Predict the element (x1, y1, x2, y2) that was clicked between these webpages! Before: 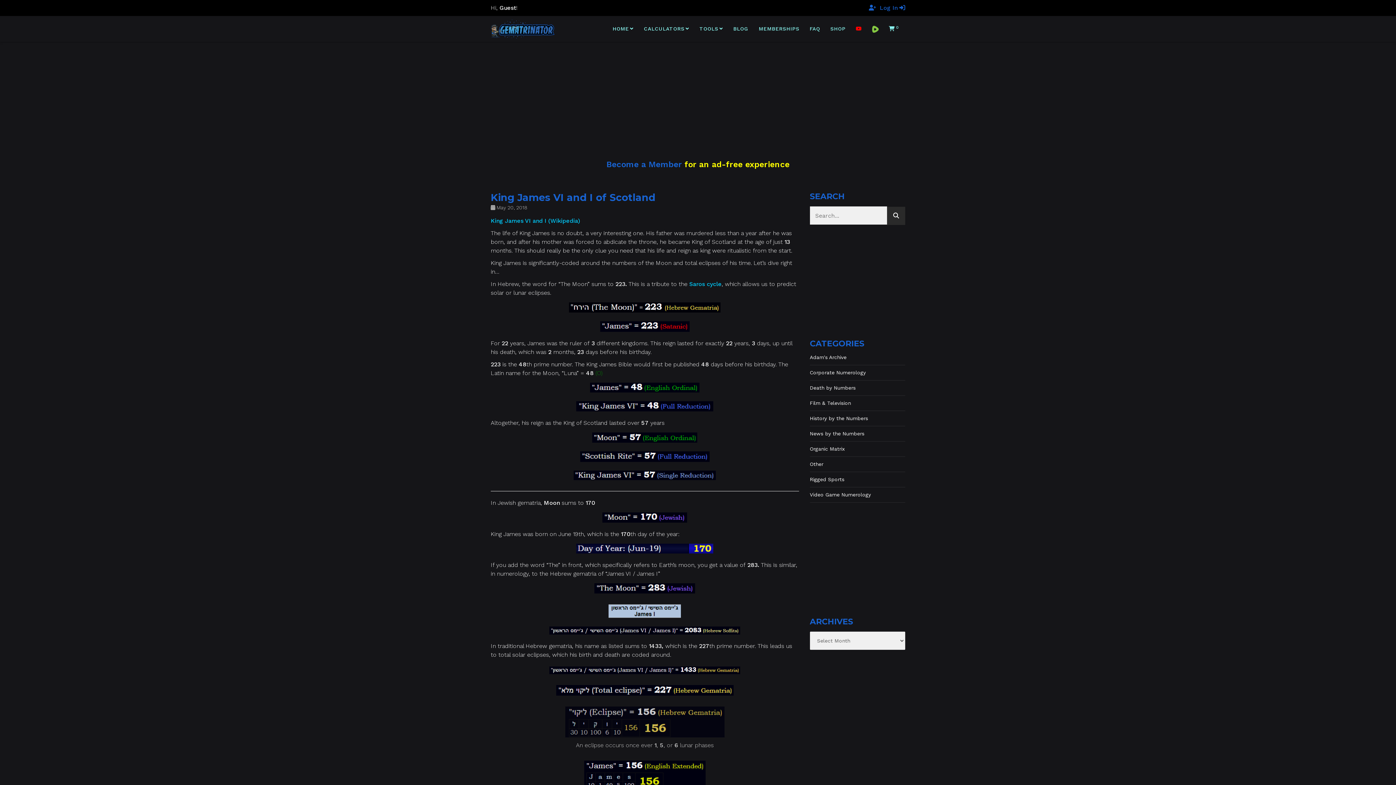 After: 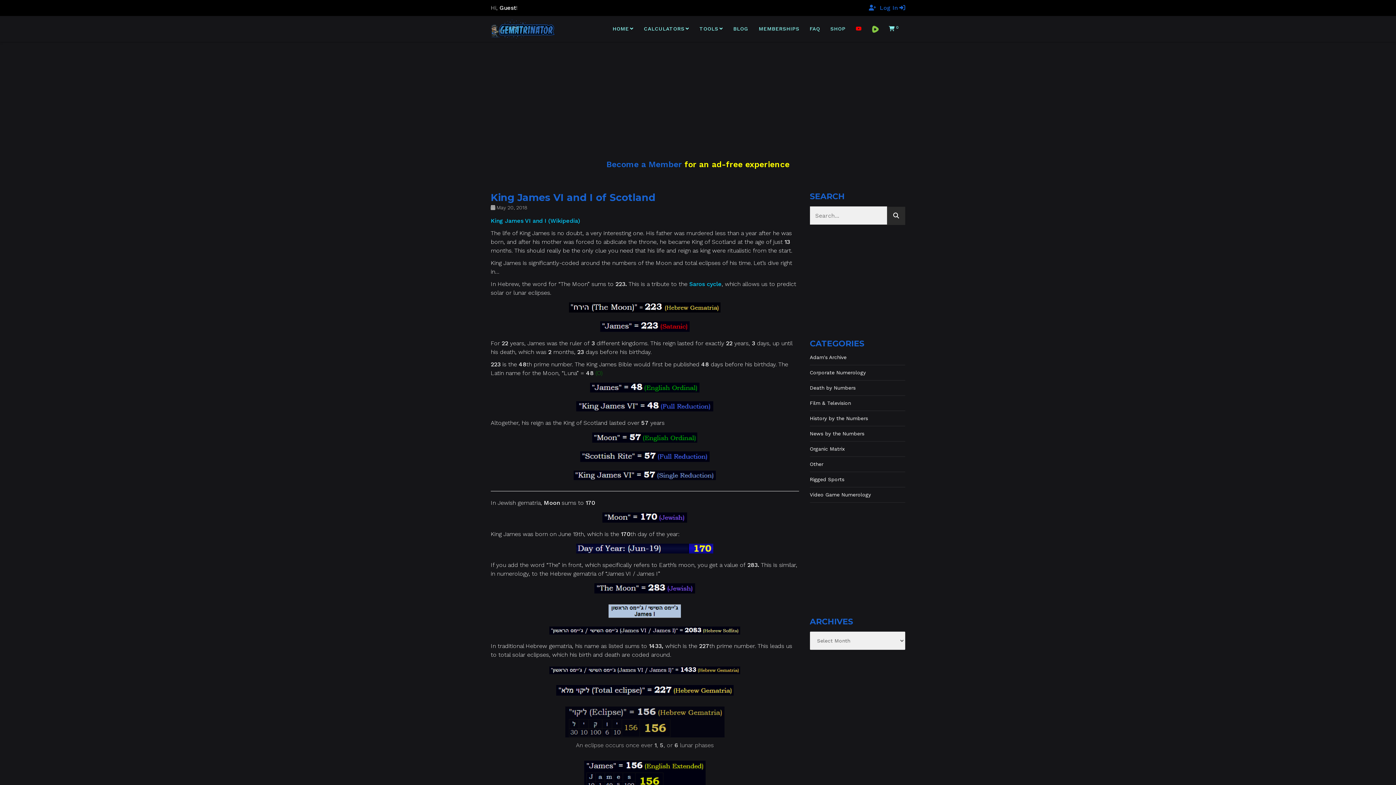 Action: label: King James VI and I (Wikipedia) bbox: (490, 217, 580, 224)